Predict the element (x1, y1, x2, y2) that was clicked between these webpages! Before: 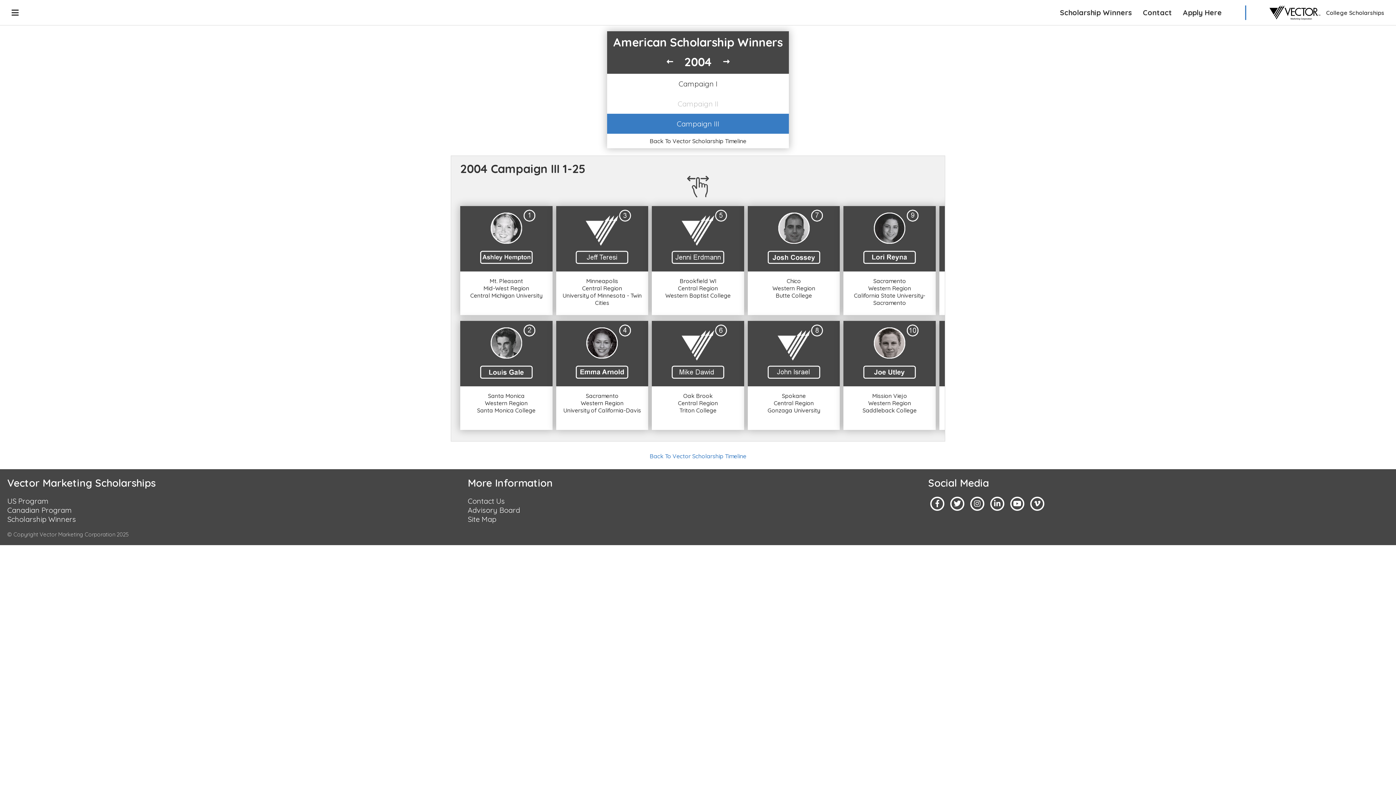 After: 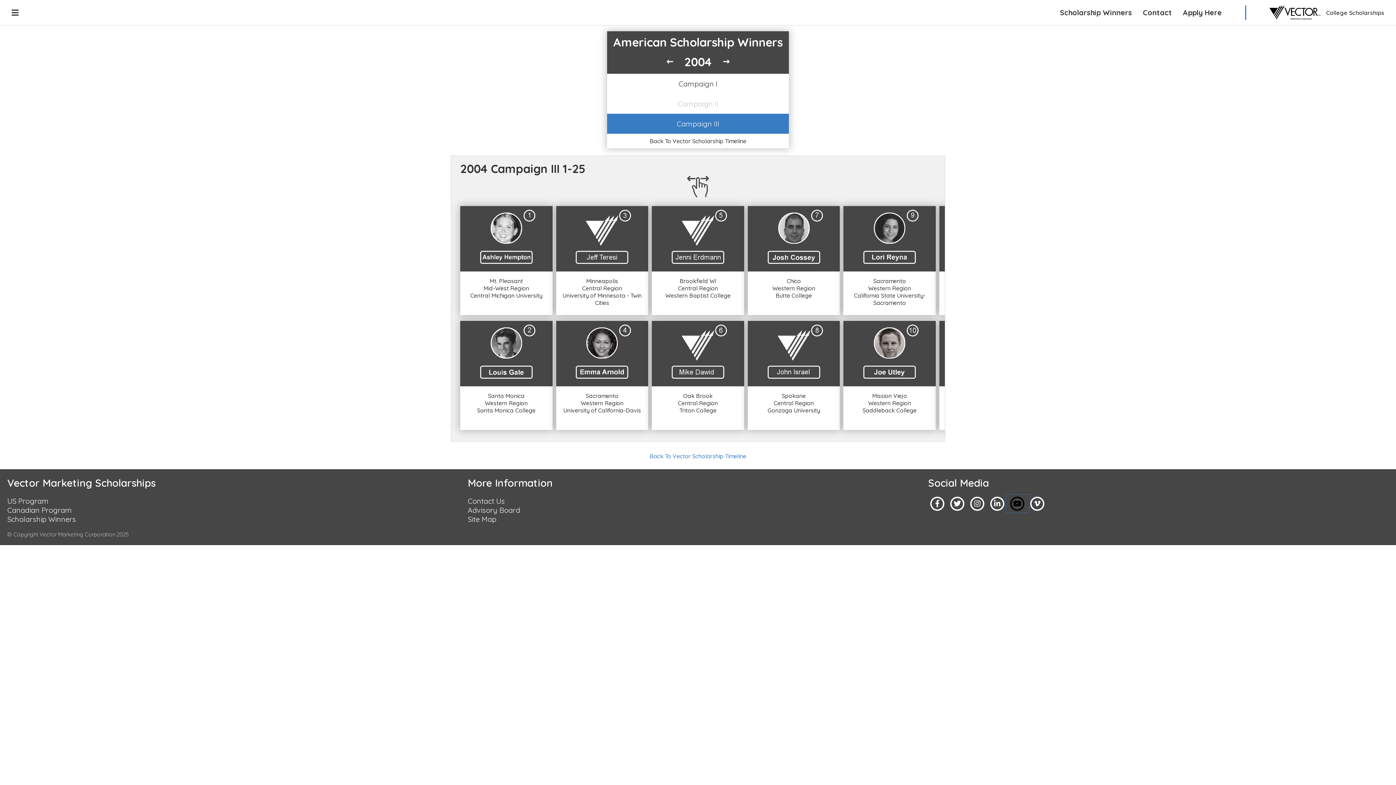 Action: bbox: (1008, 496, 1028, 505) label:  